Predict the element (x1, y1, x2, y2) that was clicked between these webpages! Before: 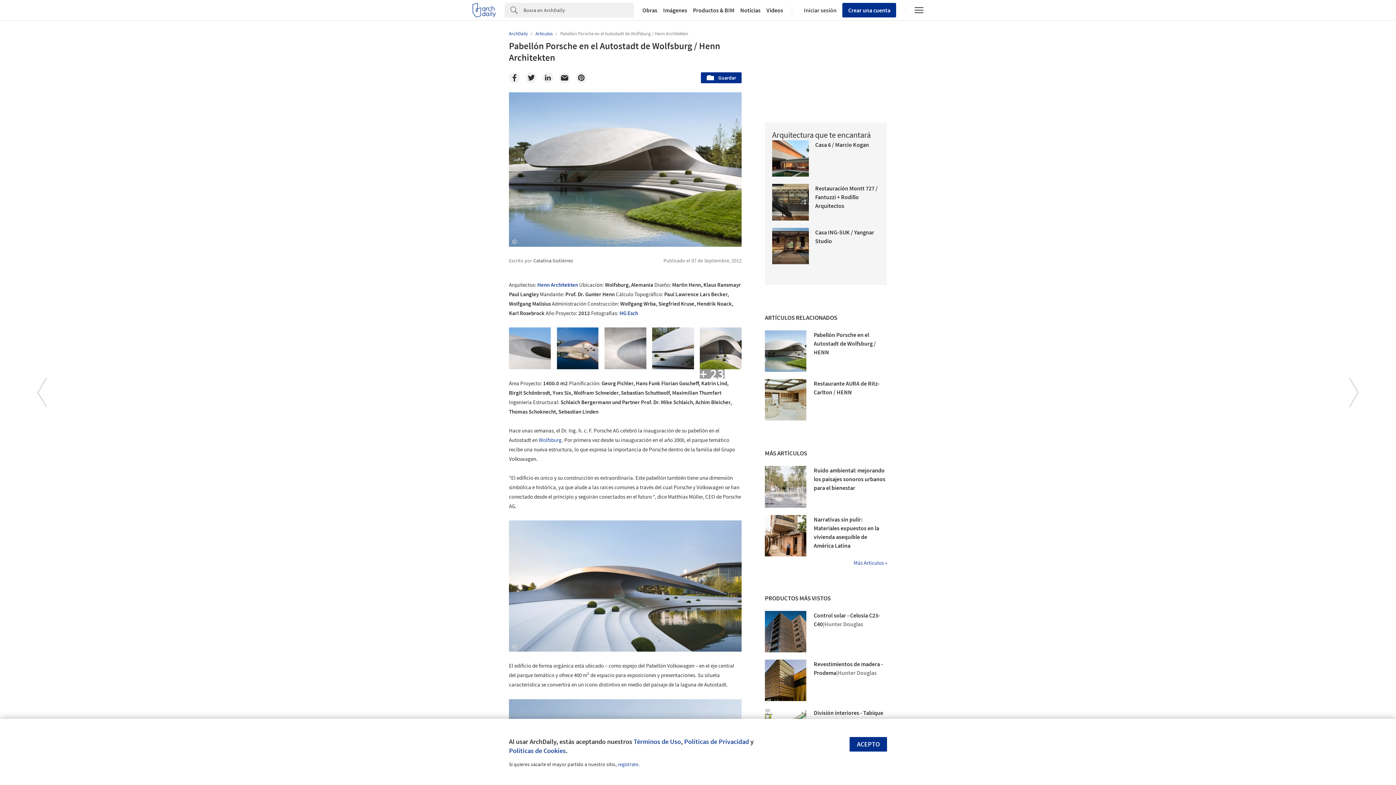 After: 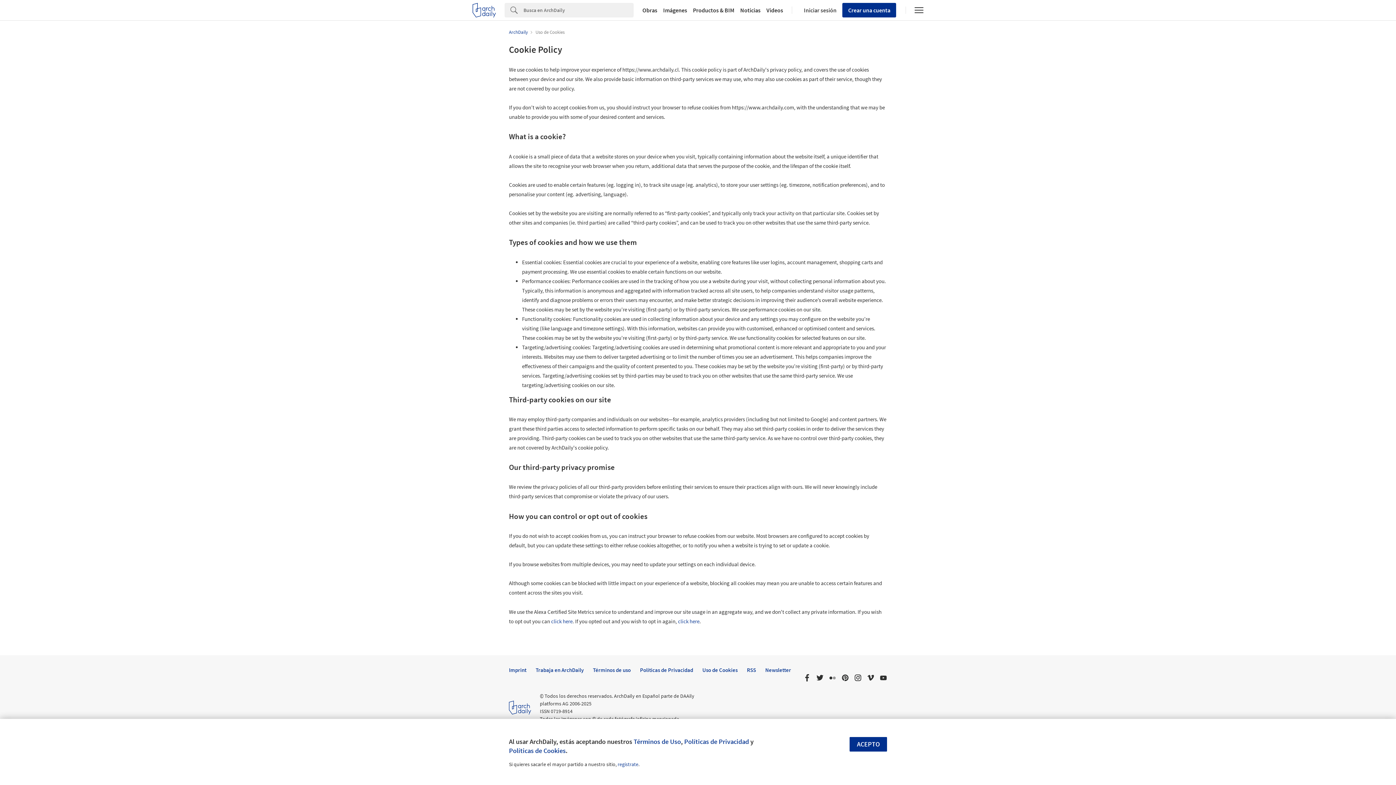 Action: bbox: (509, 746, 565, 755) label: Políticas de Cookies